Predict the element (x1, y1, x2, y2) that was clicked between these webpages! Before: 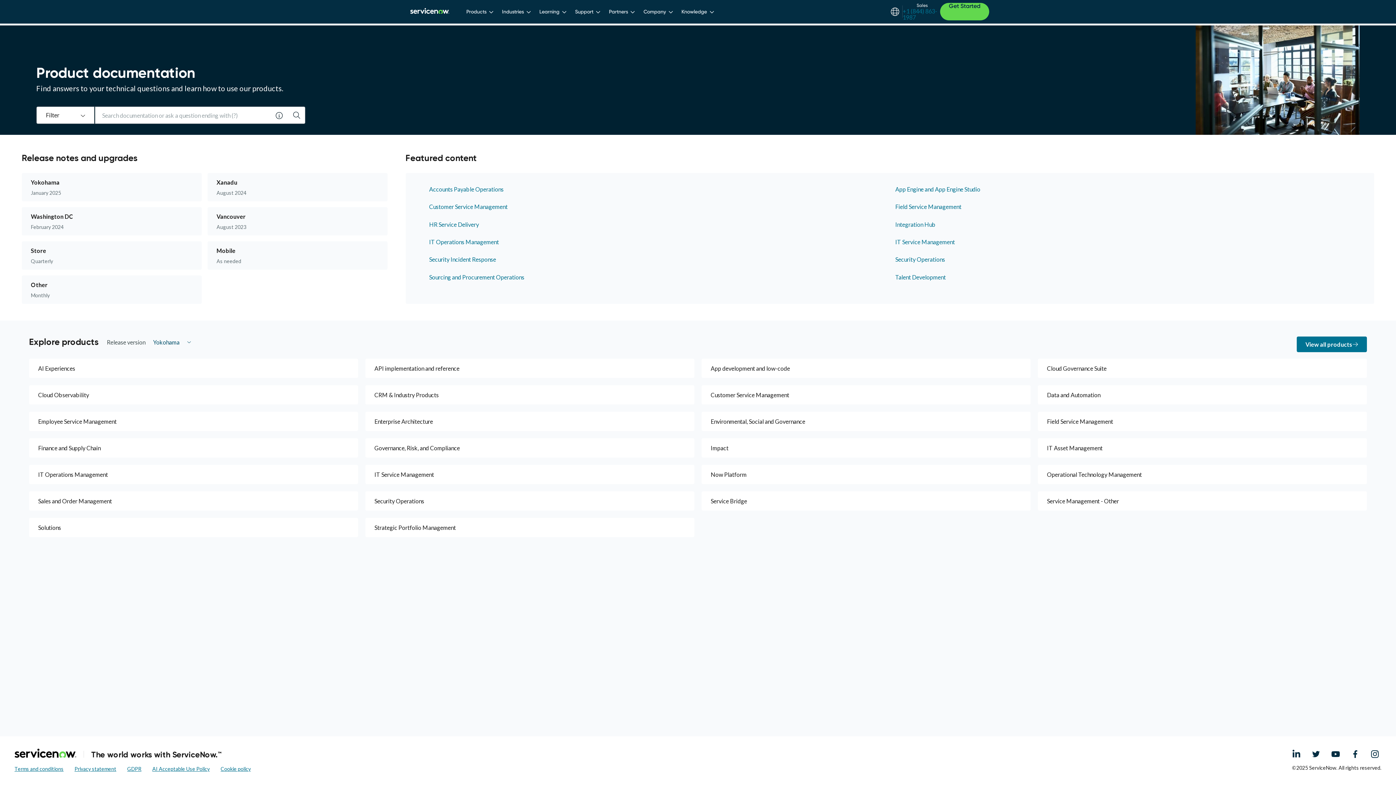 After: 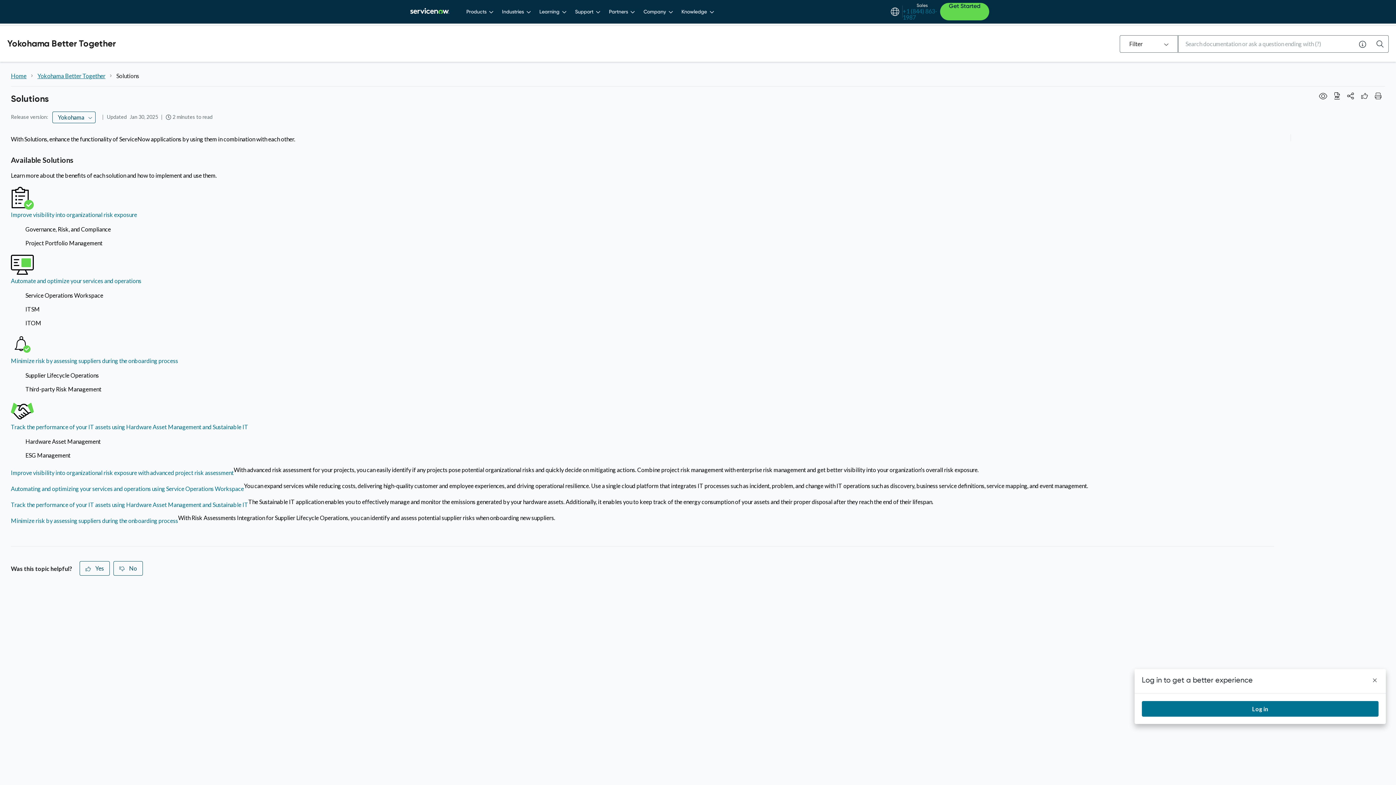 Action: label: Solutions bbox: (29, 518, 358, 537)